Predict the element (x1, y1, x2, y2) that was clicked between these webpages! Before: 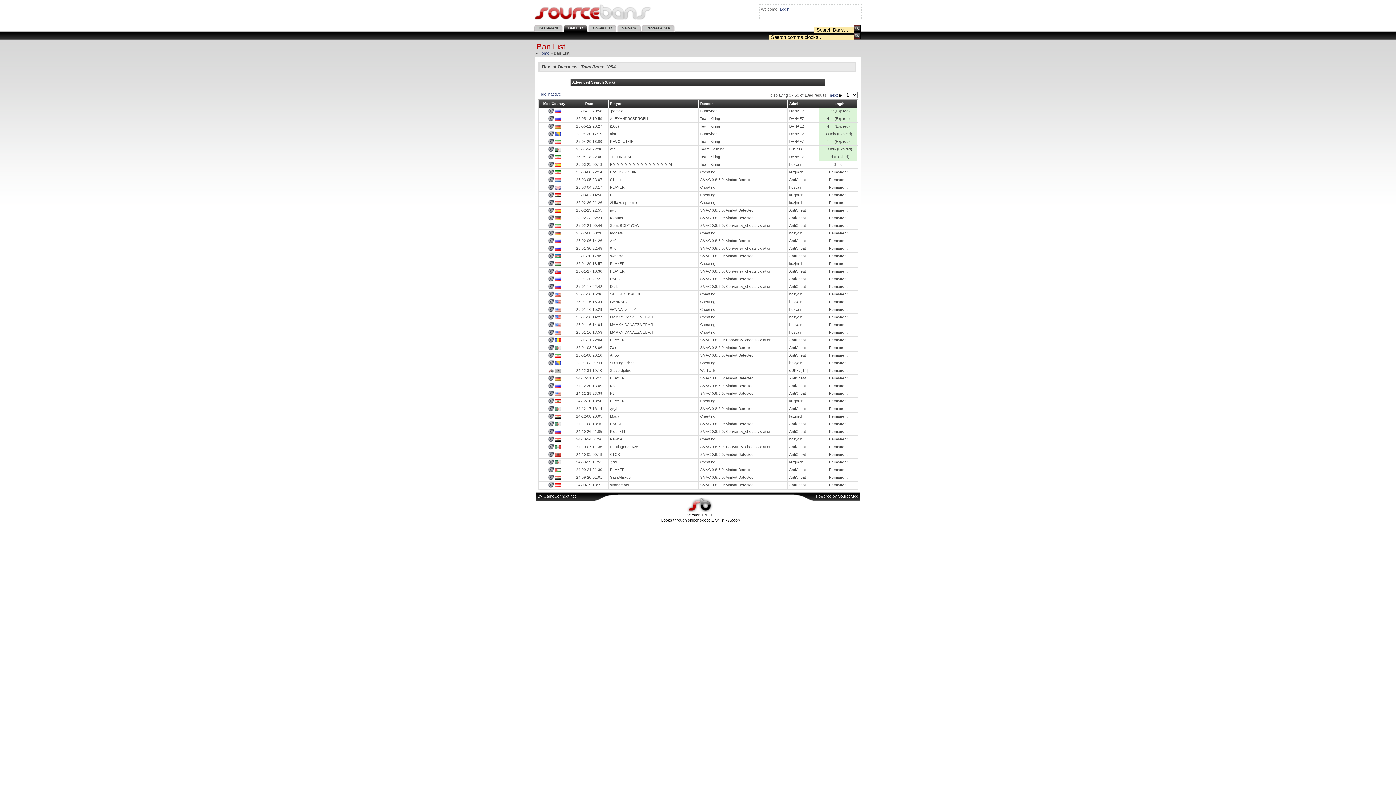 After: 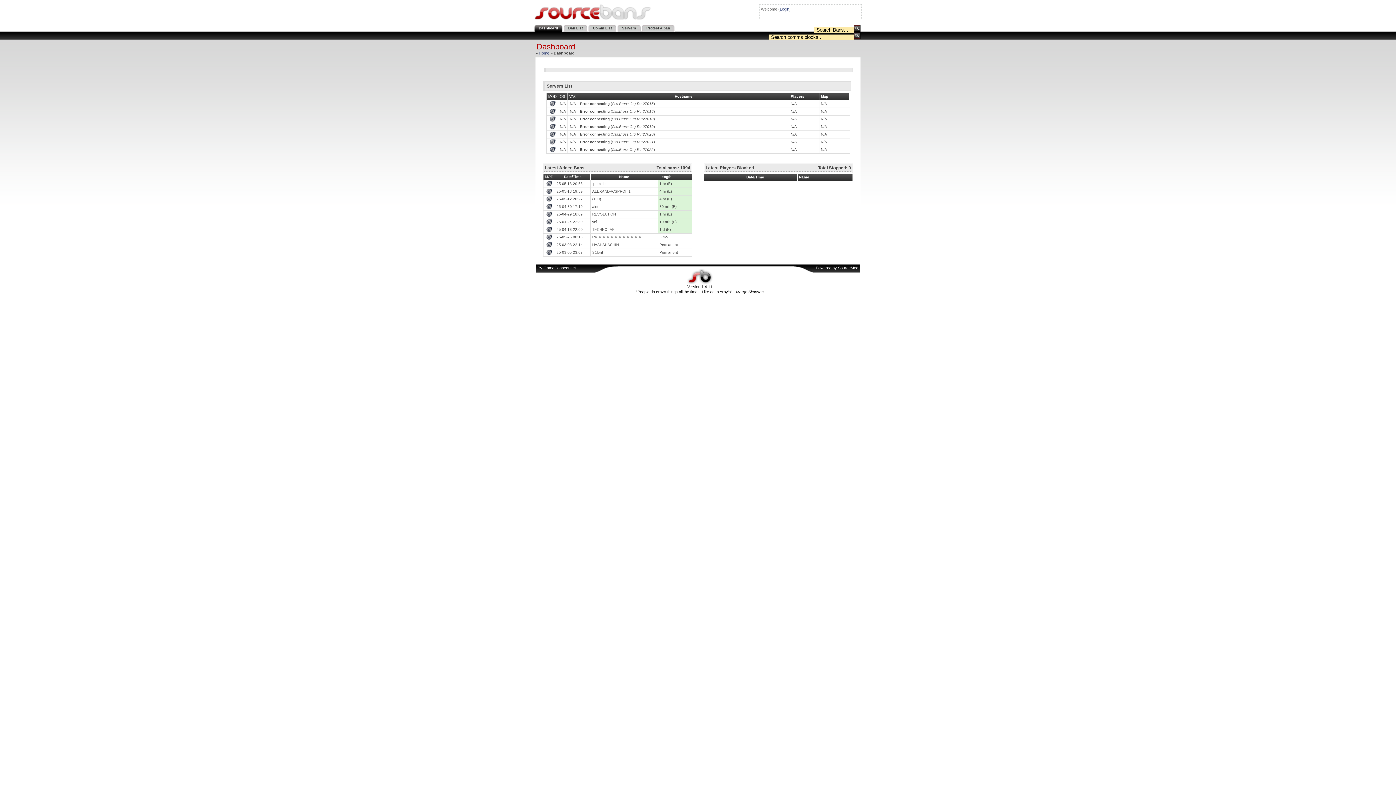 Action: bbox: (534, 25, 562, 31) label: Dashboard